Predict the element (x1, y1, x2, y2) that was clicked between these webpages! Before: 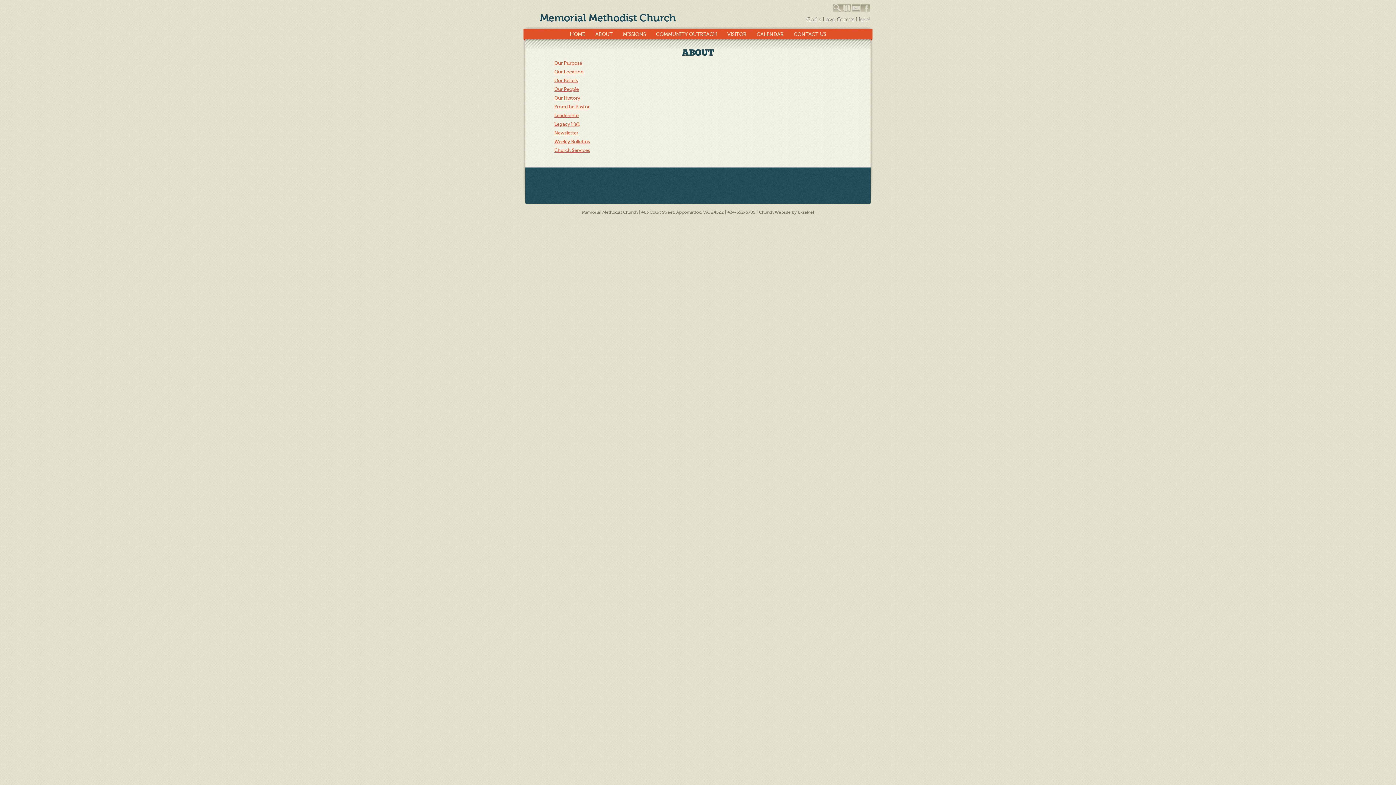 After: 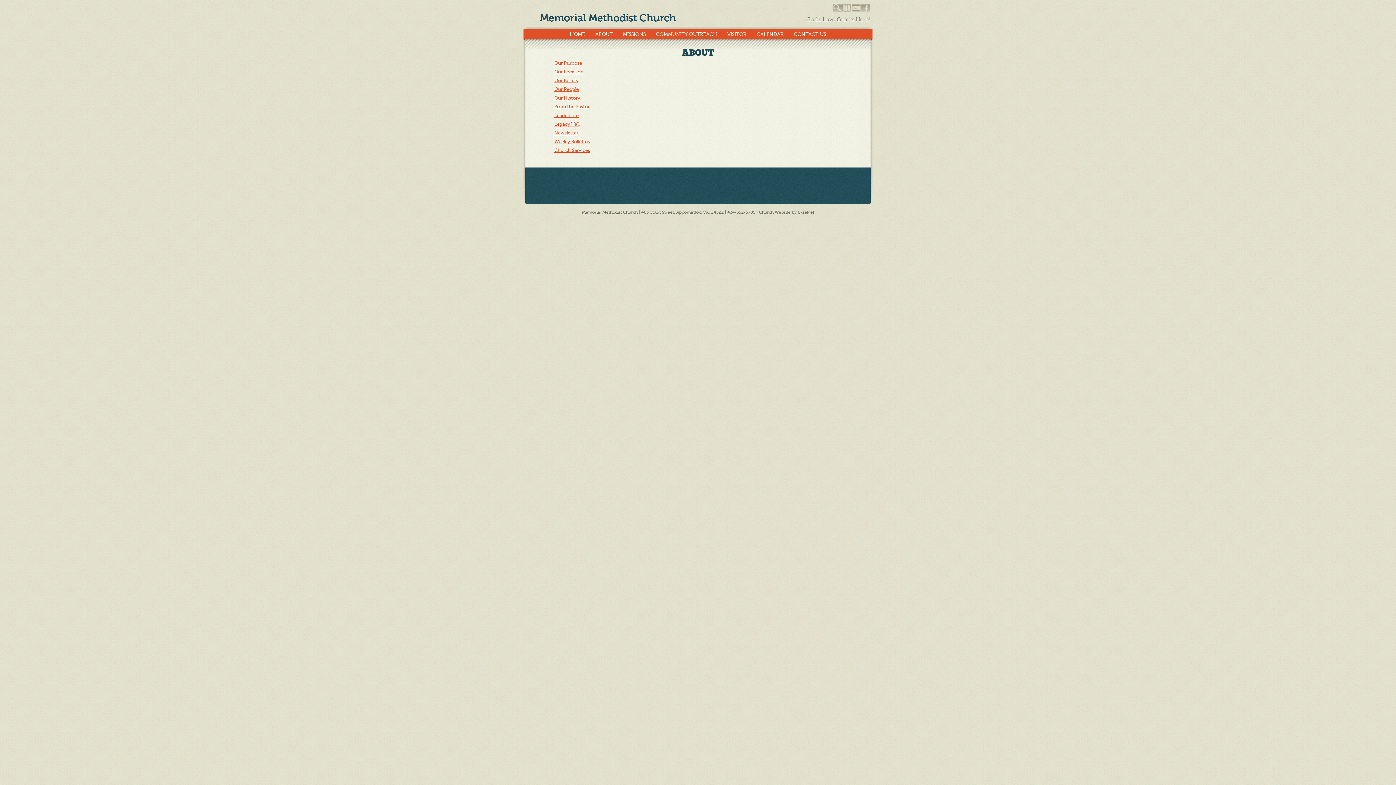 Action: bbox: (590, 29, 618, 39) label: ABOUT